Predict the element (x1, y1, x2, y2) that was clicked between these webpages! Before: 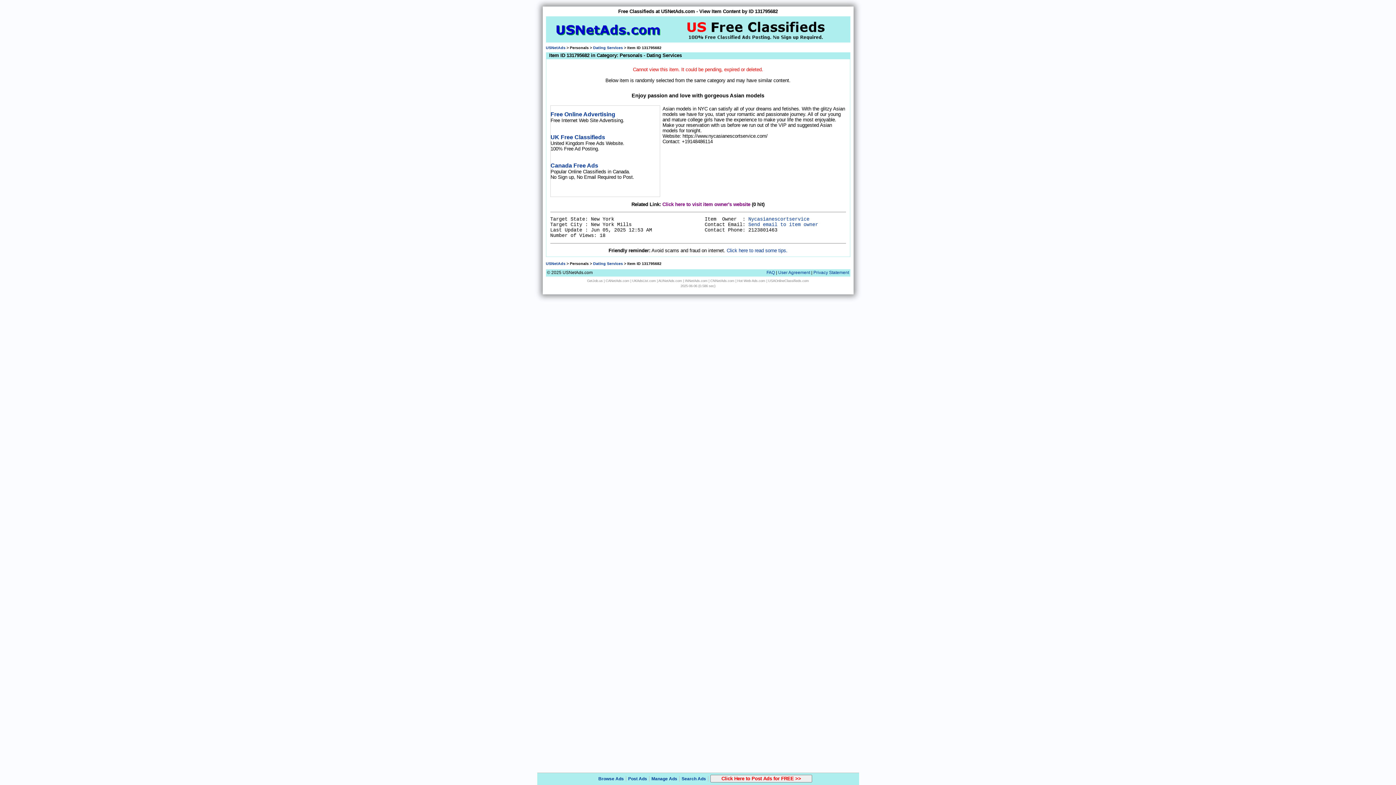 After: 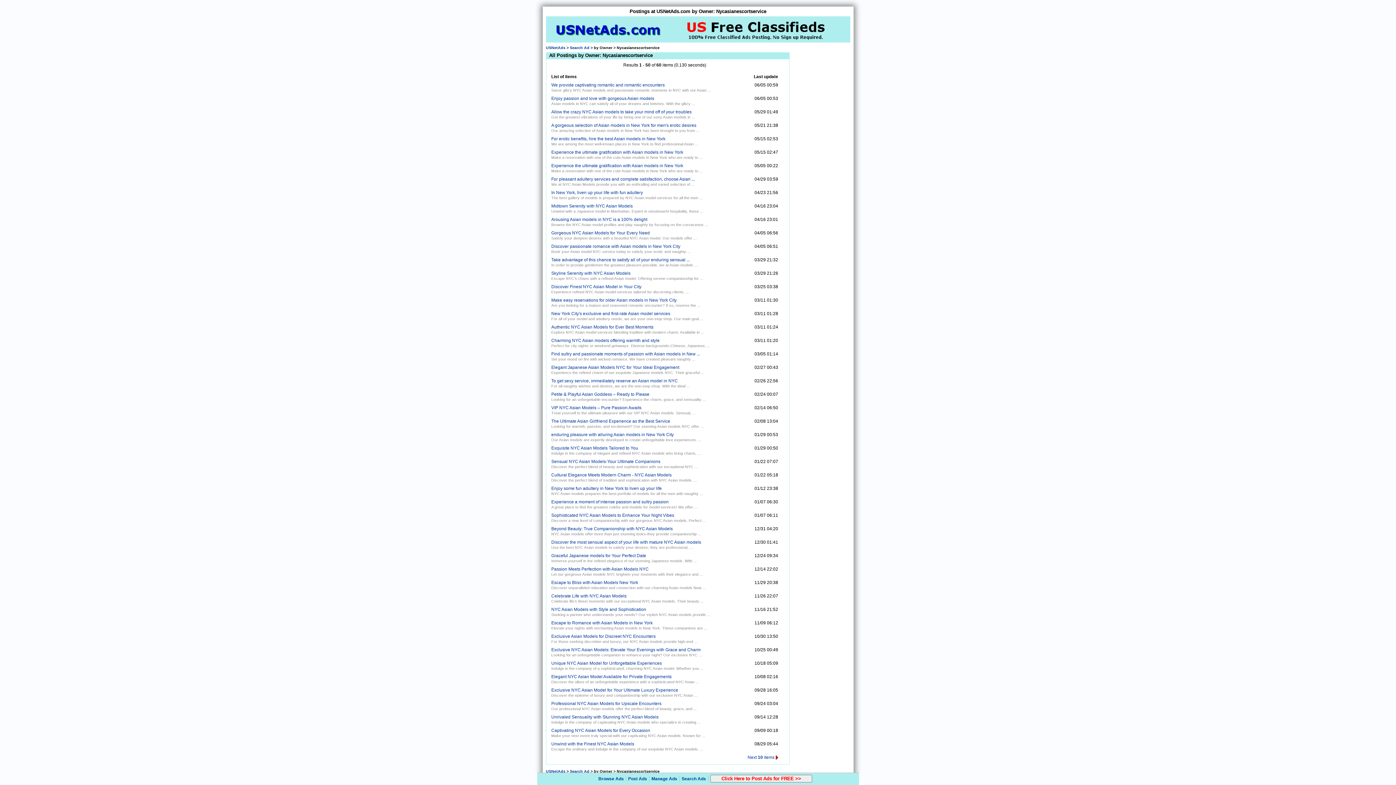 Action: label: Nycasianescortservice bbox: (748, 216, 809, 222)